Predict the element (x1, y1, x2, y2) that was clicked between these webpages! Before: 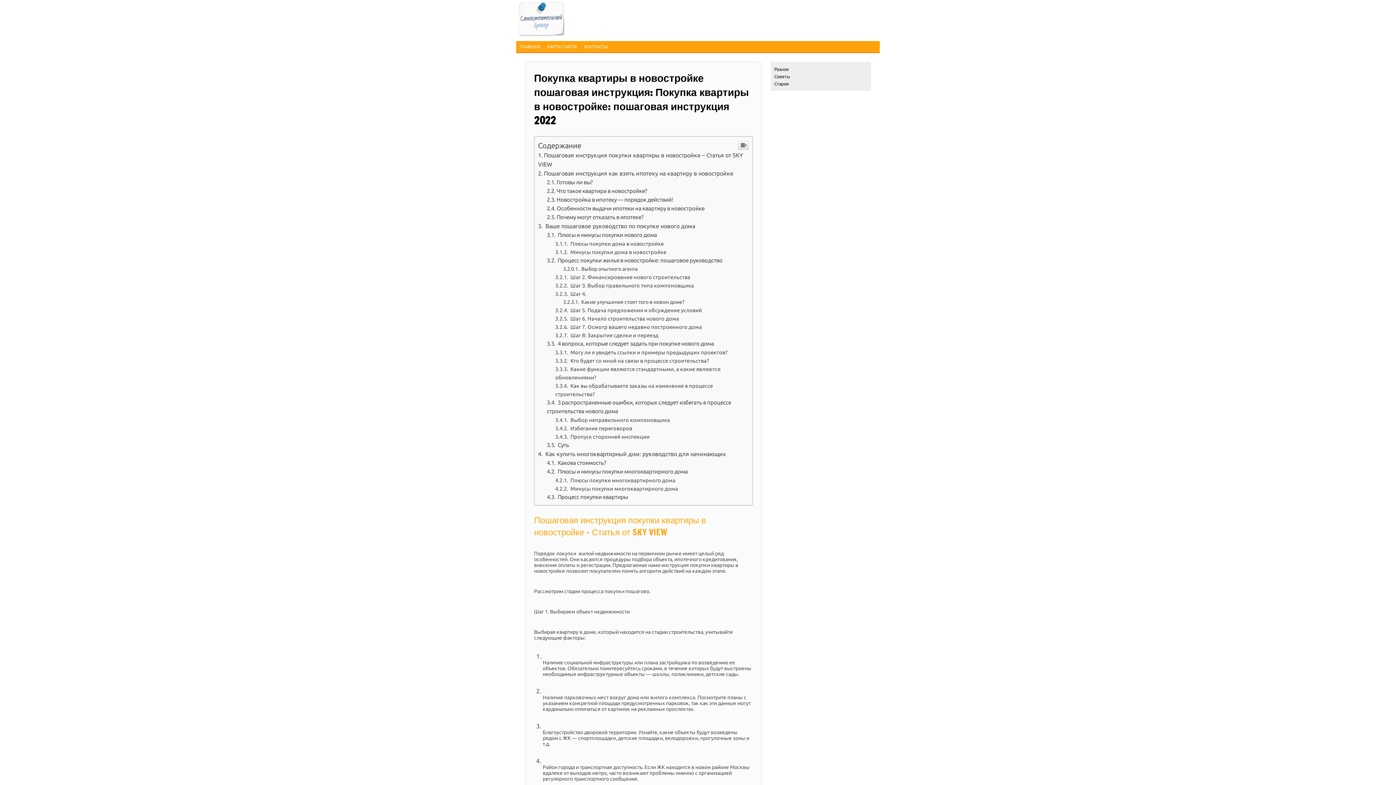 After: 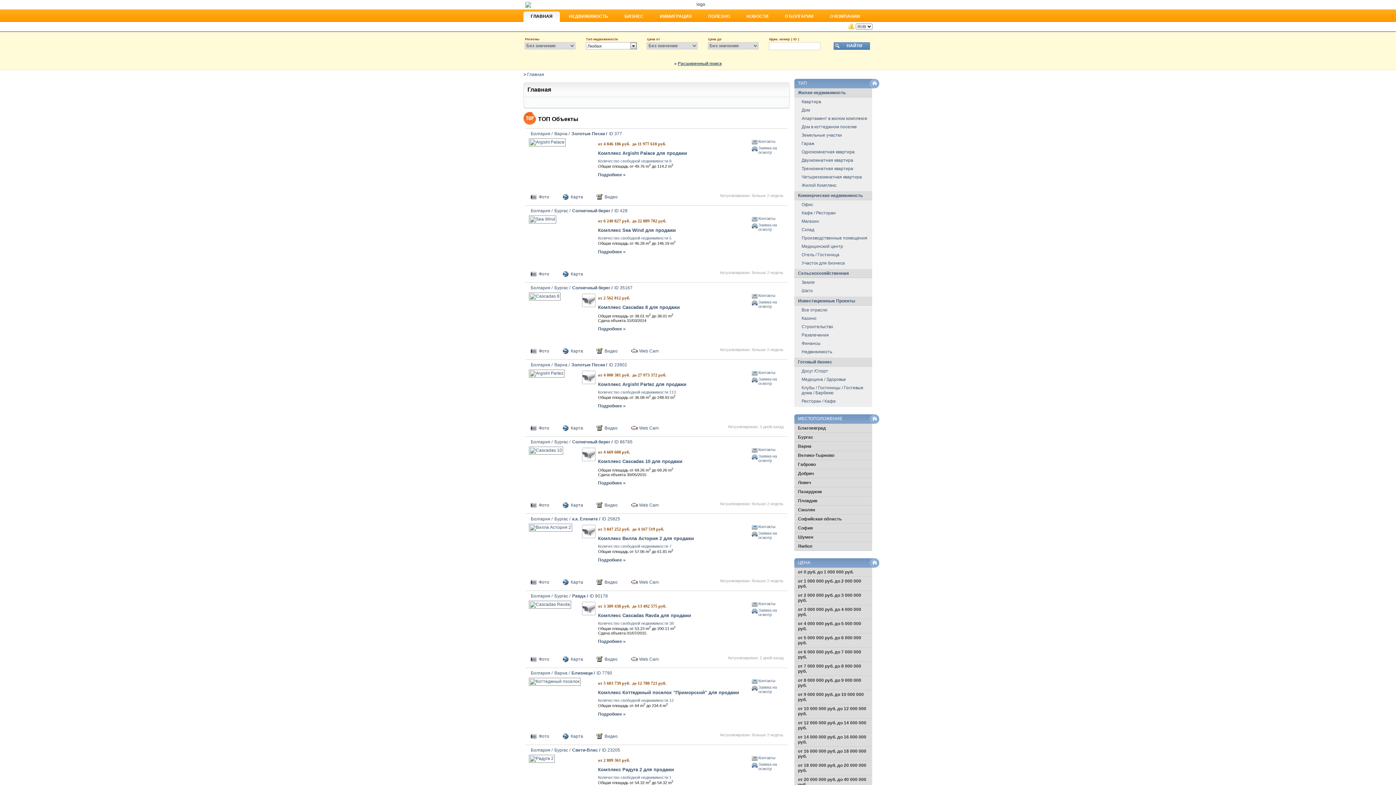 Action: label: ГЛАВНАЯ bbox: (516, 41, 544, 52)